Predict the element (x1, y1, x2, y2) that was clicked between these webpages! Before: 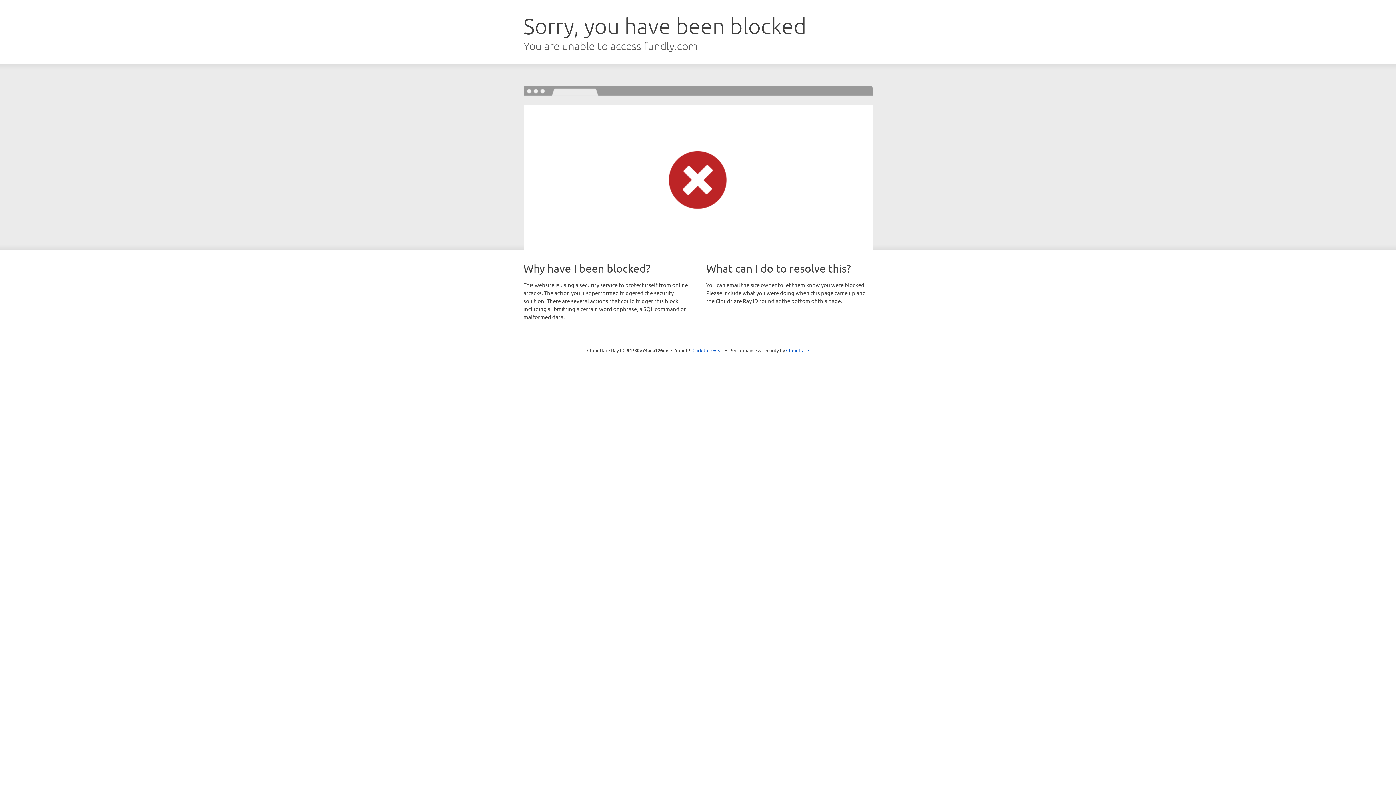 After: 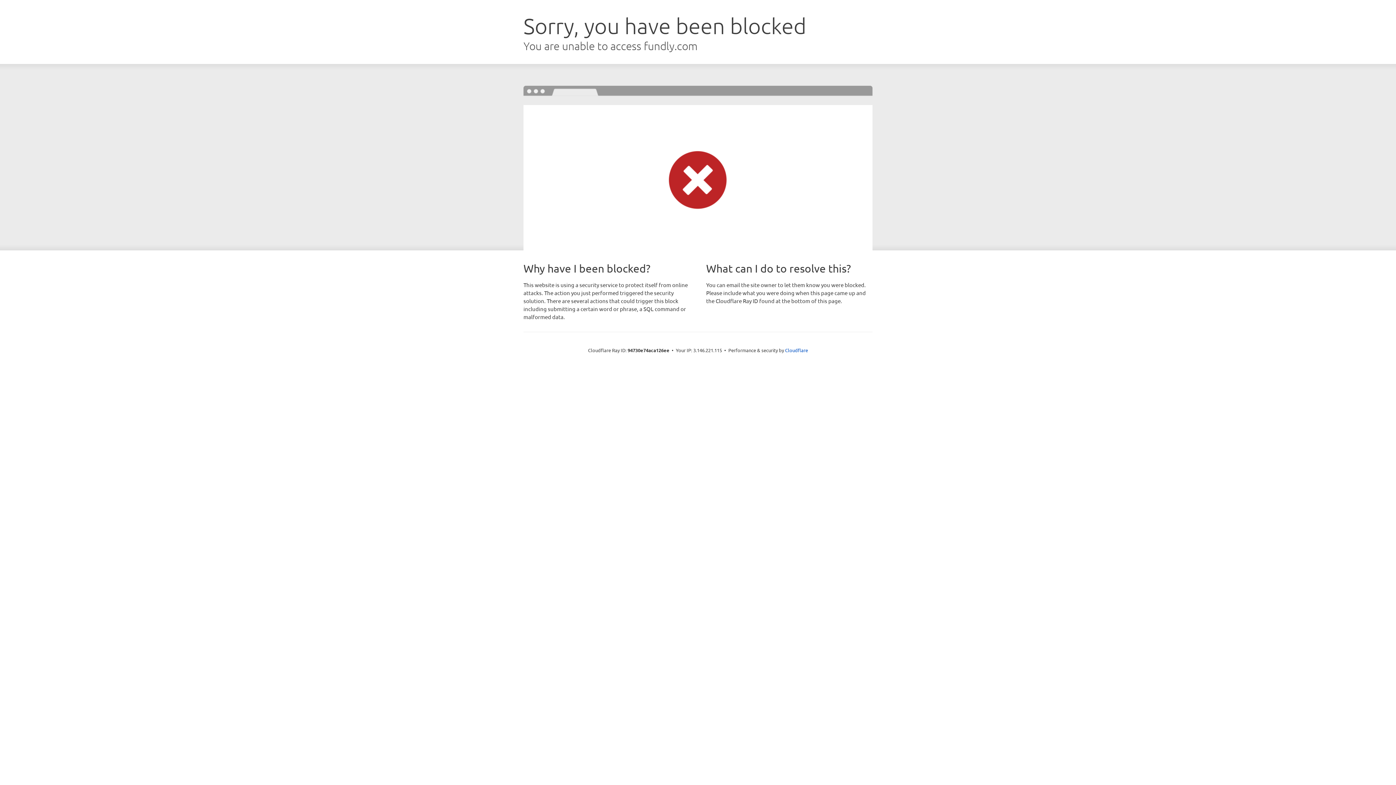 Action: label: Click to reveal bbox: (692, 346, 723, 353)